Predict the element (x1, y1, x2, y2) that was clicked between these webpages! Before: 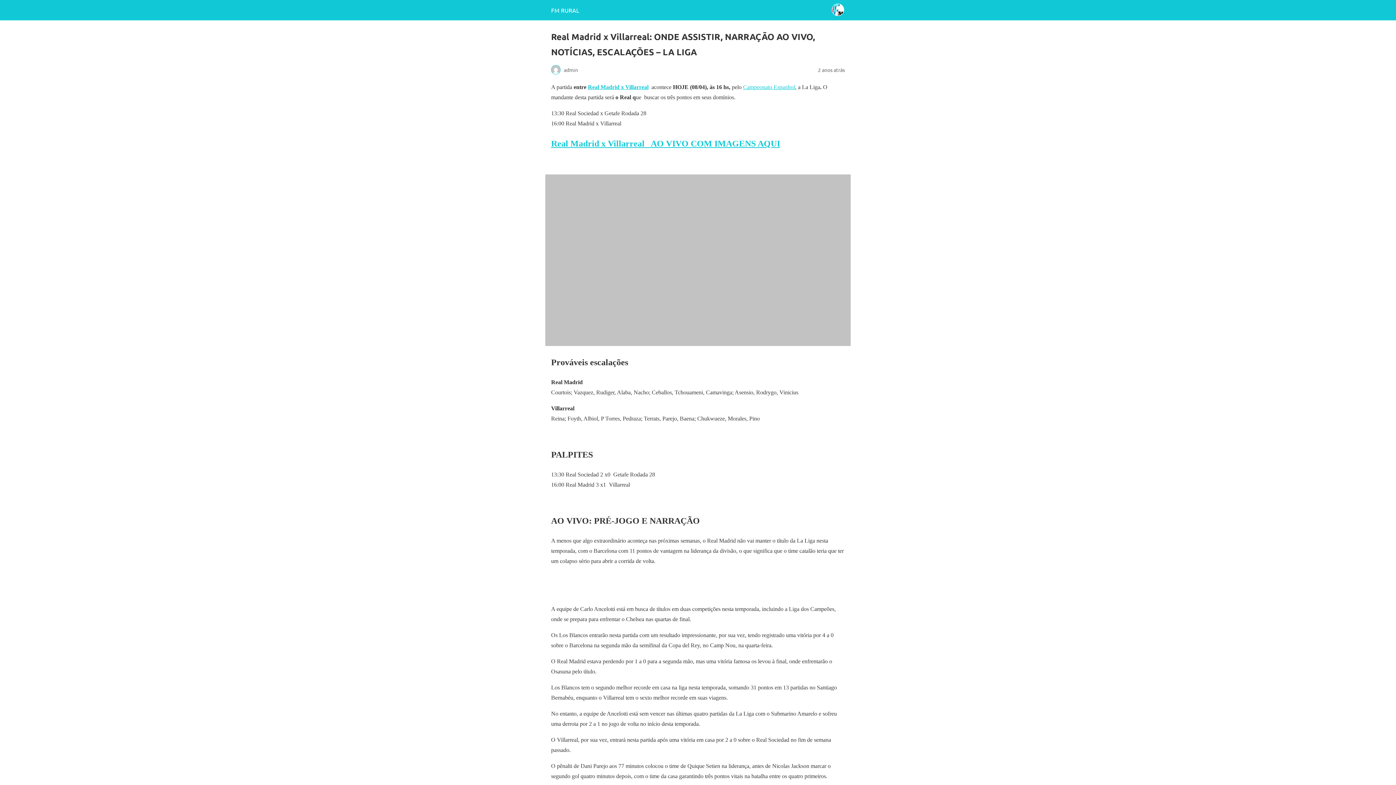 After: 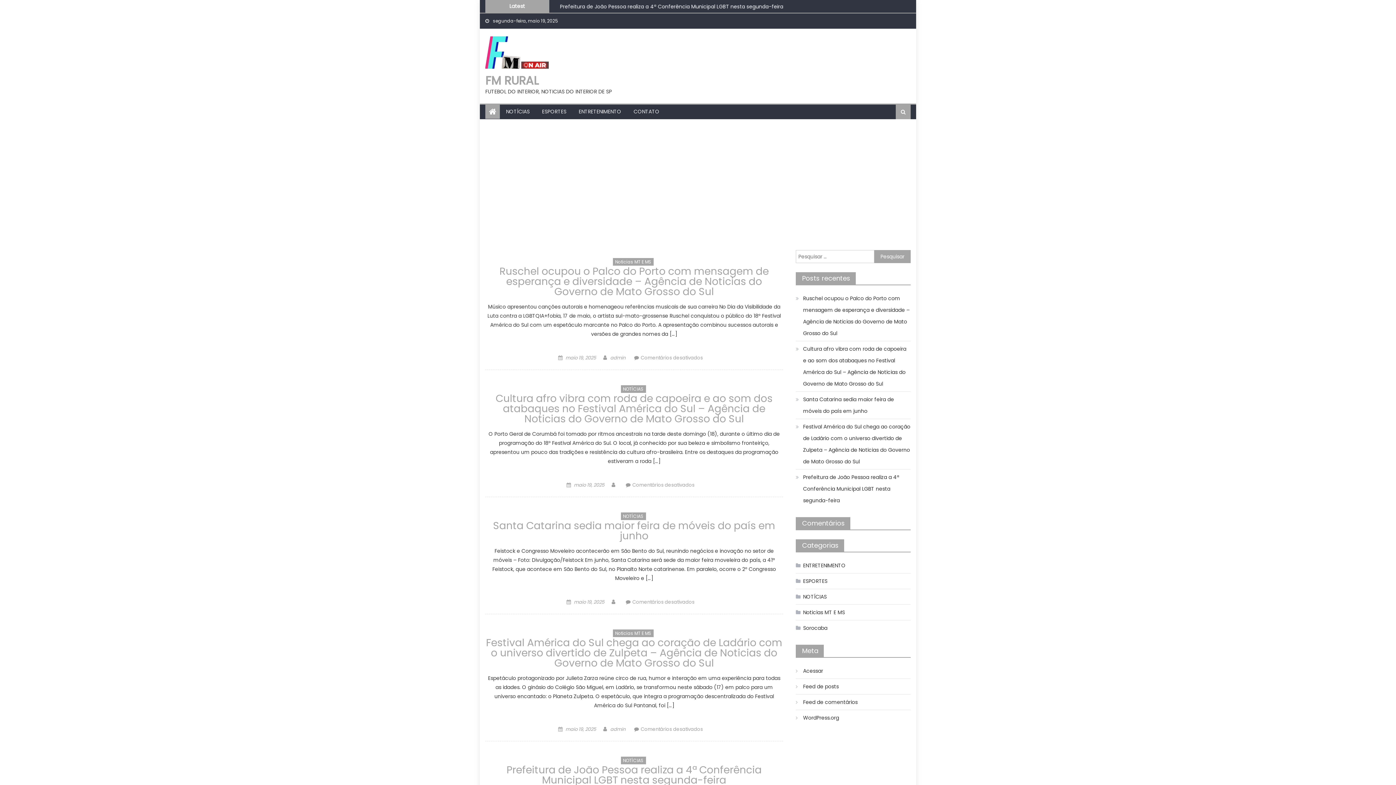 Action: bbox: (551, 6, 579, 13) label: FM RURAL